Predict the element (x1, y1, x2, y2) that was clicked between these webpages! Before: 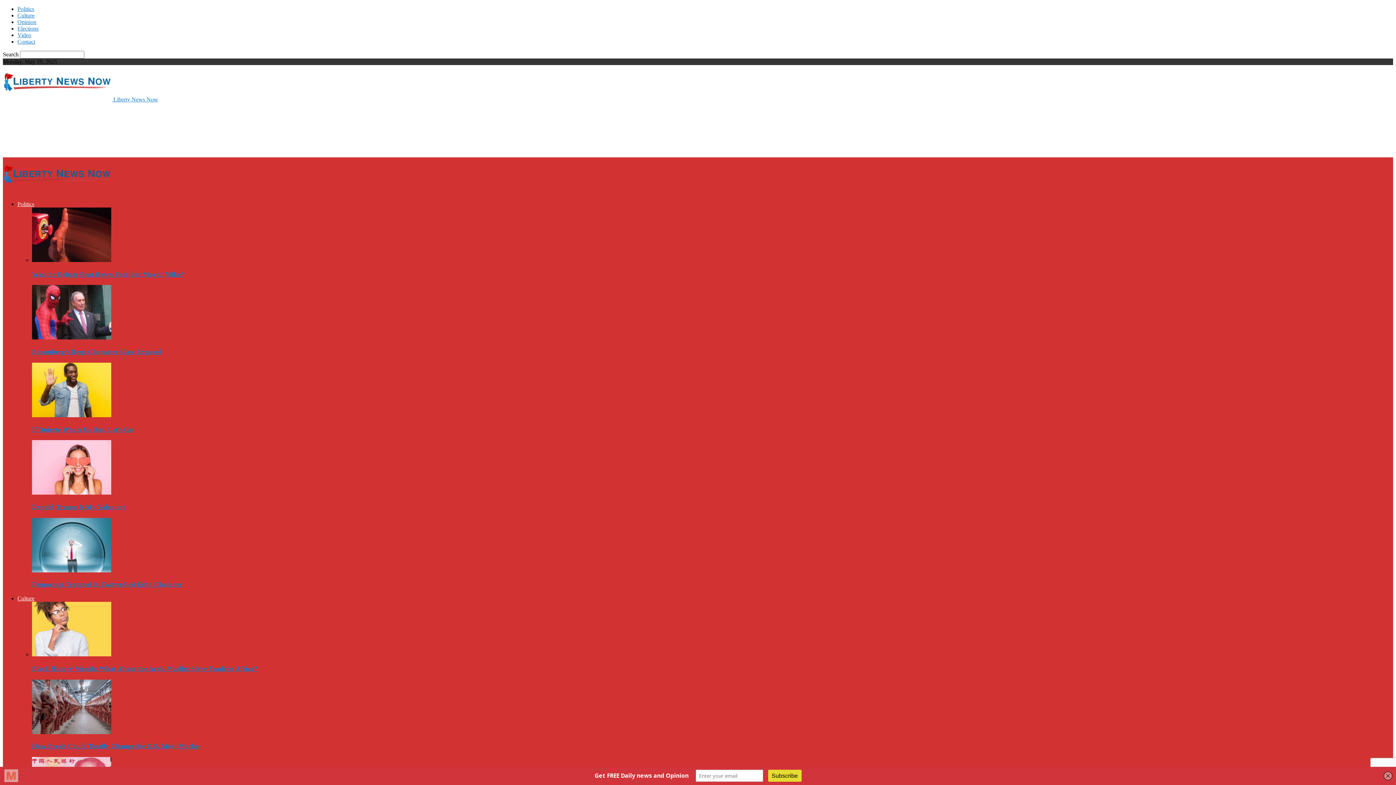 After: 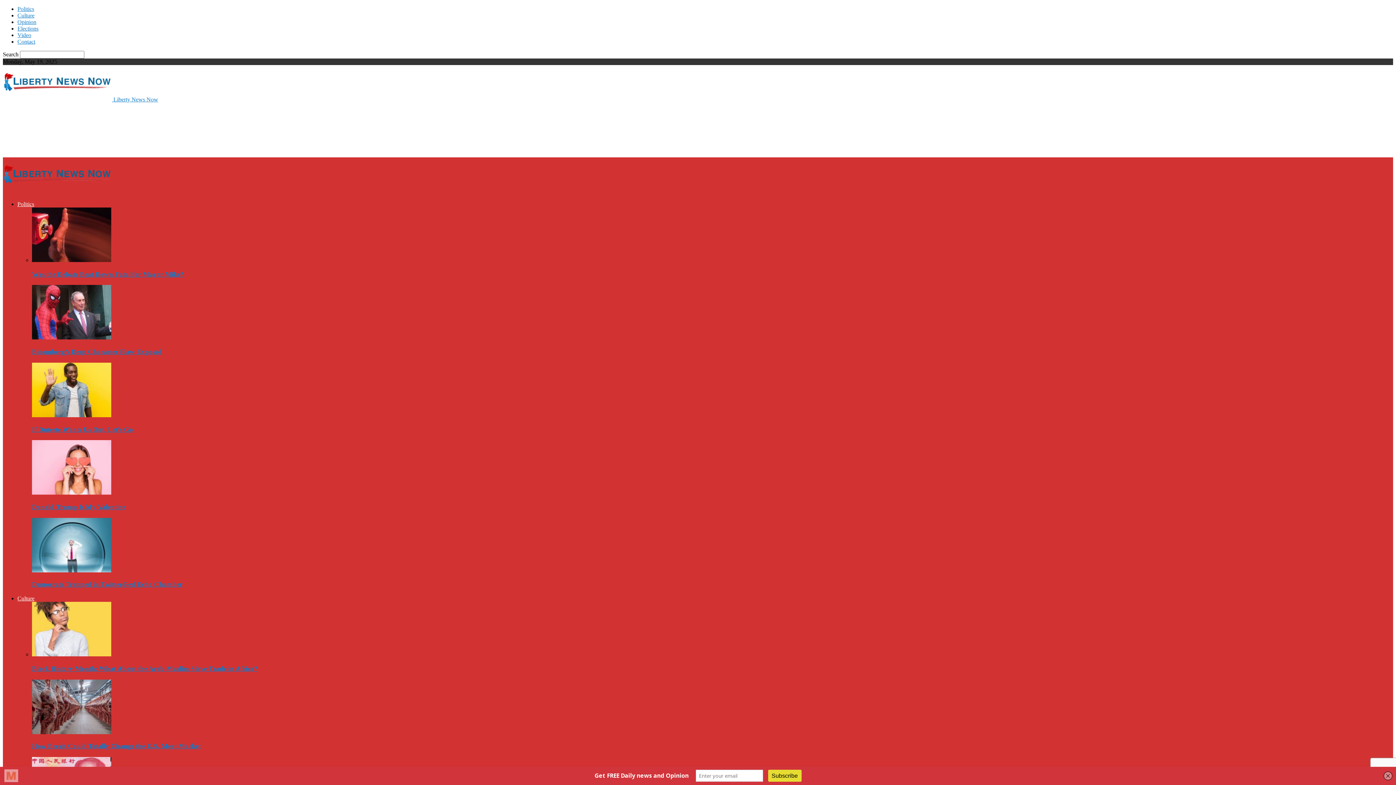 Action: label: Contact bbox: (17, 38, 35, 44)